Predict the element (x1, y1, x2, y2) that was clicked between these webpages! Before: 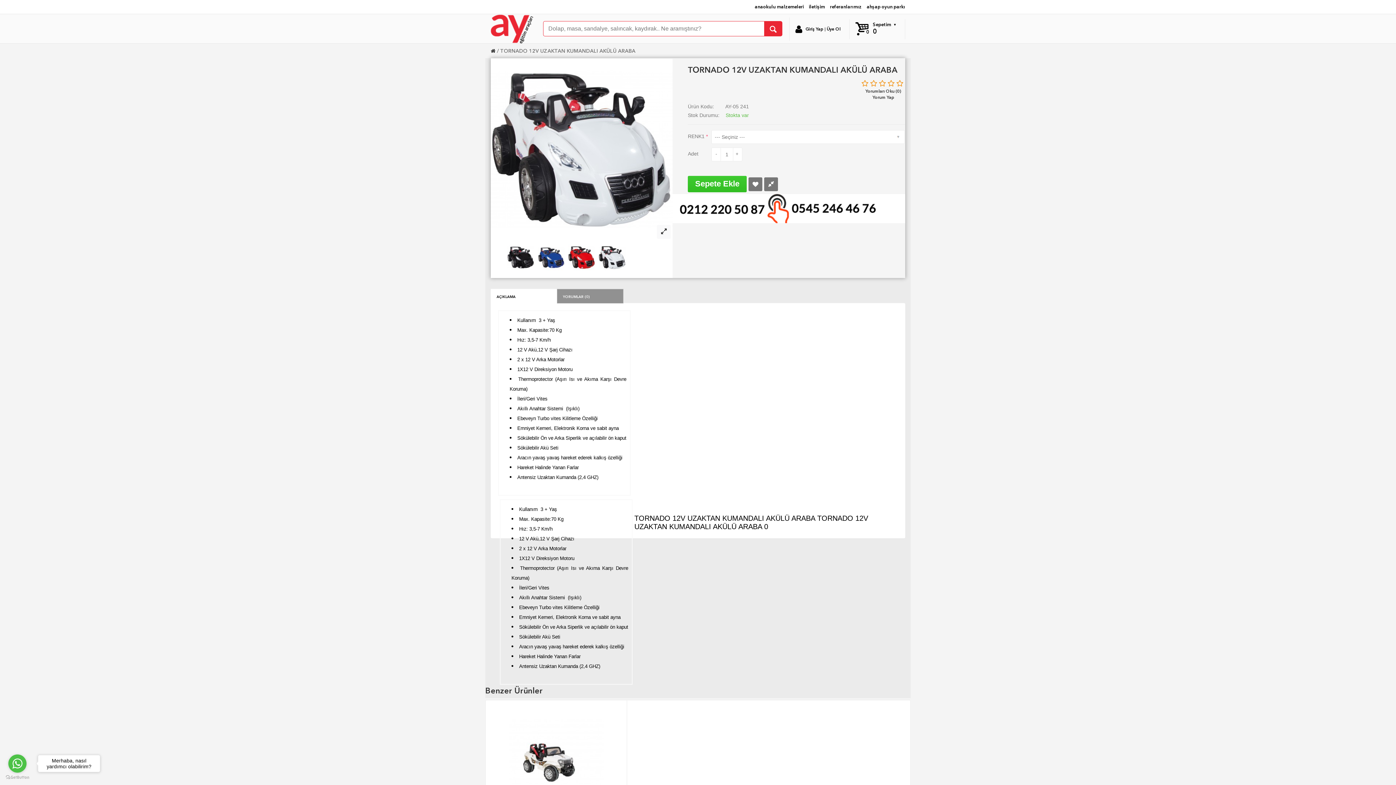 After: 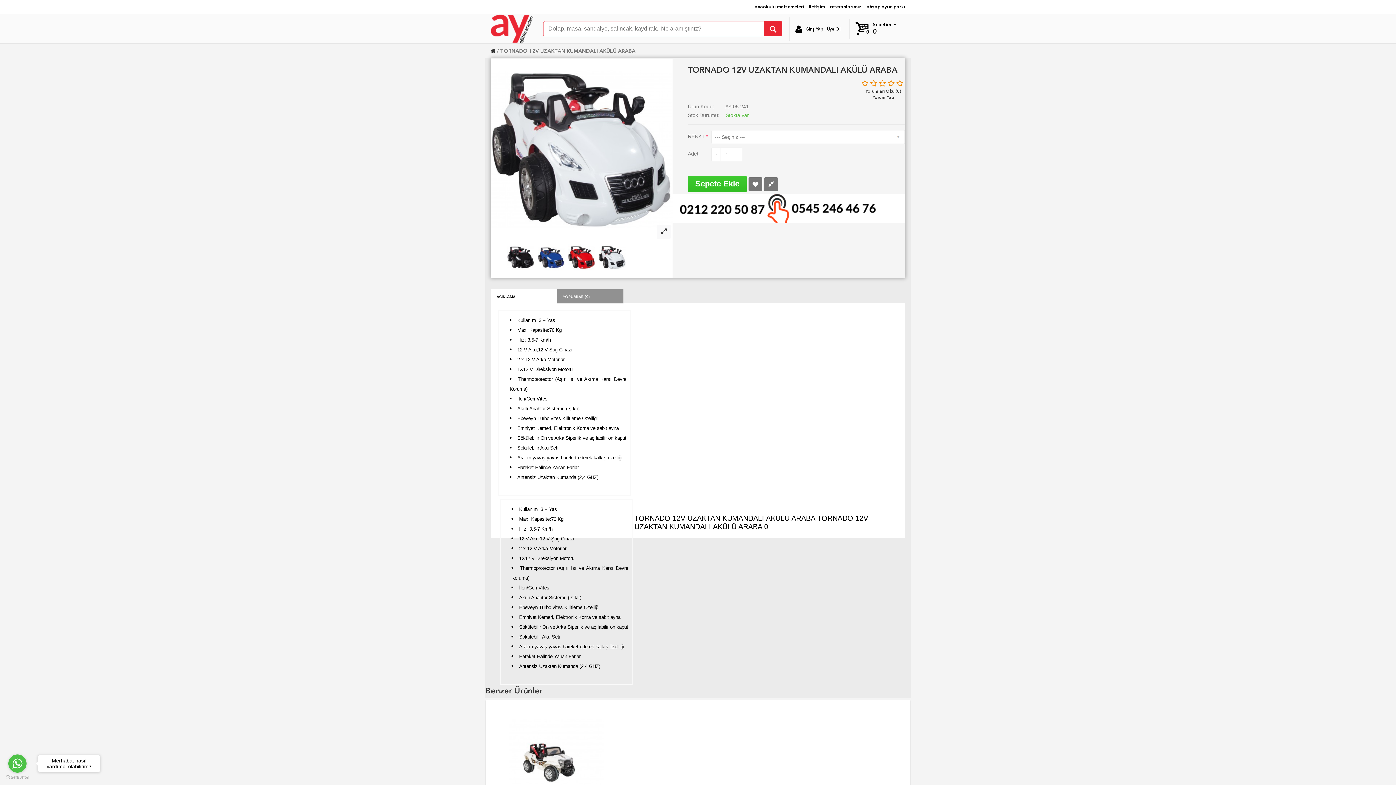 Action: bbox: (598, 244, 625, 271)